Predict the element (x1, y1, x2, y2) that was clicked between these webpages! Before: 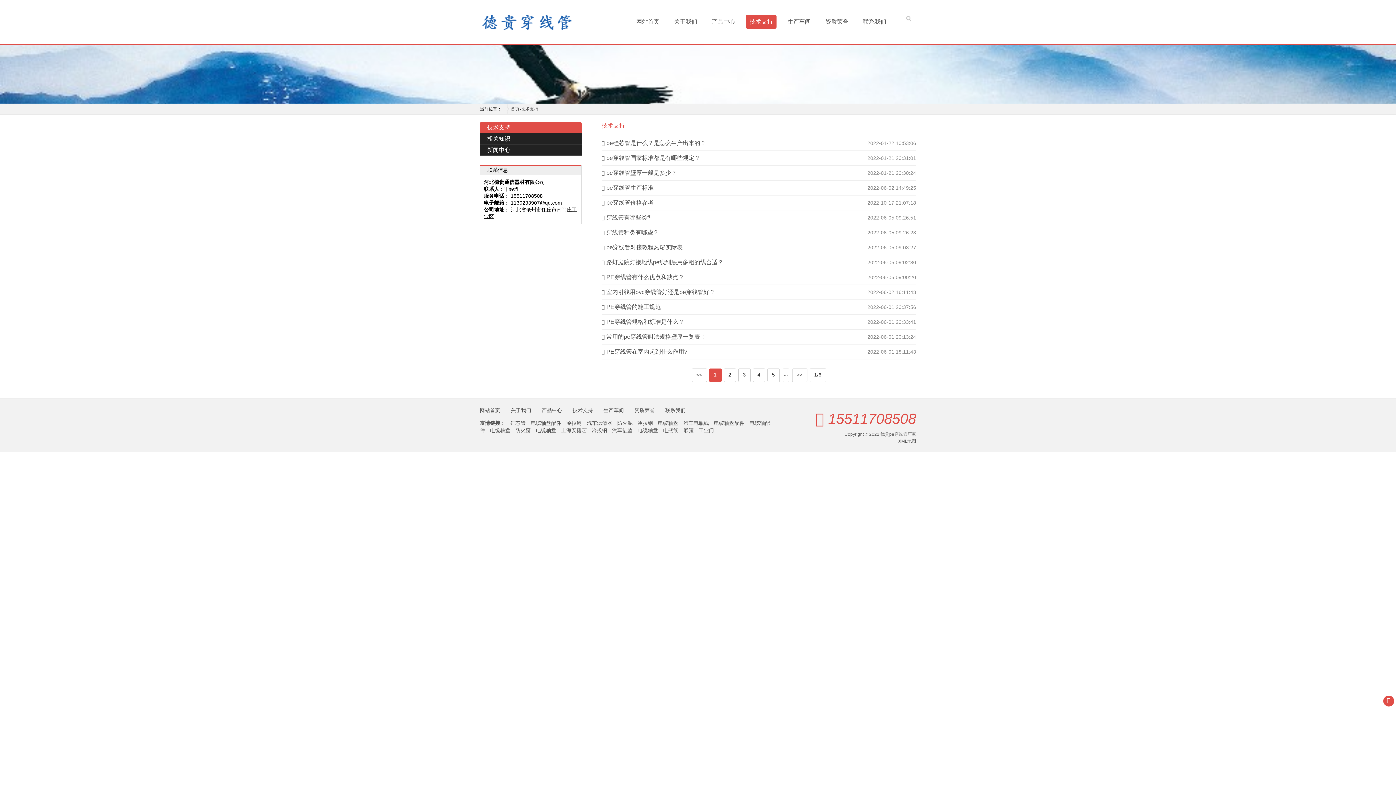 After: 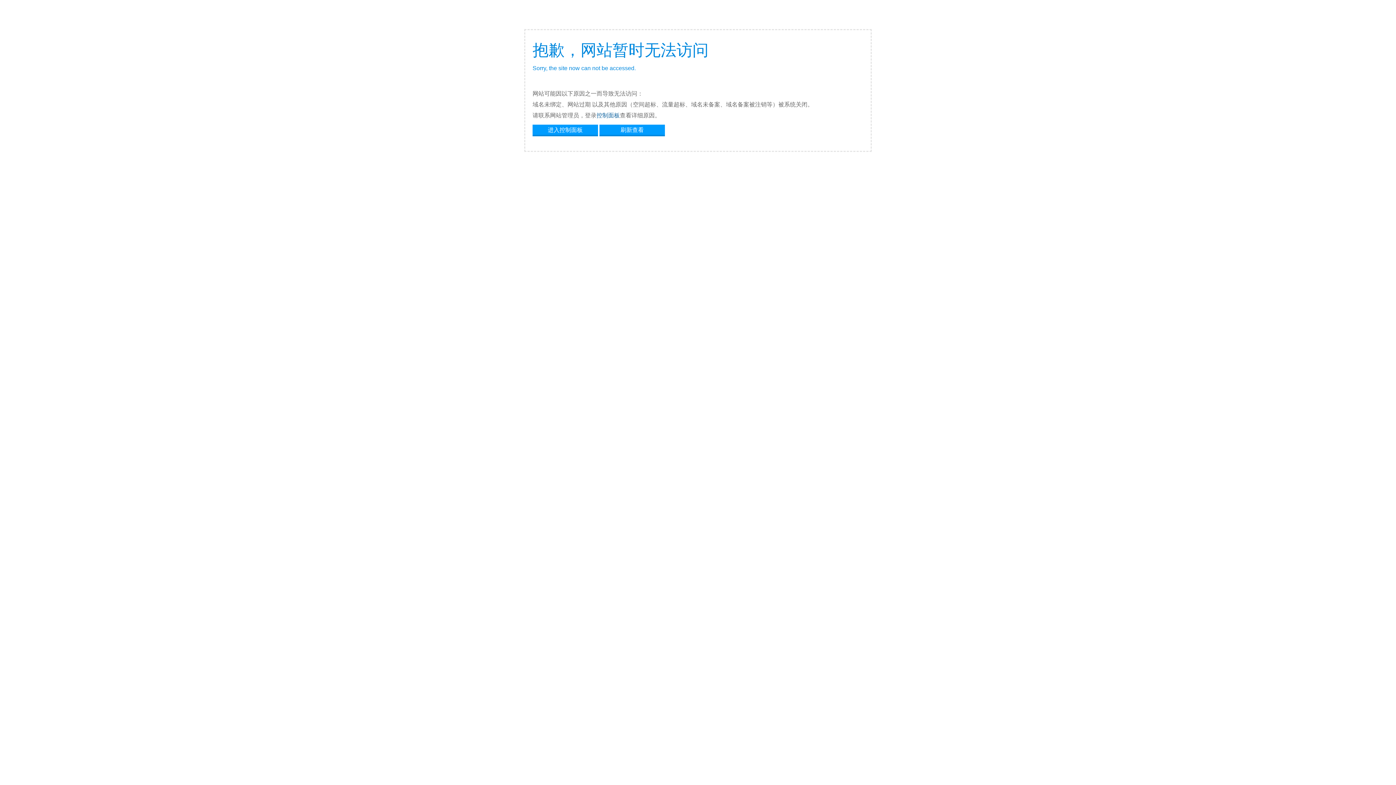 Action: bbox: (515, 427, 530, 433) label: 防火窗